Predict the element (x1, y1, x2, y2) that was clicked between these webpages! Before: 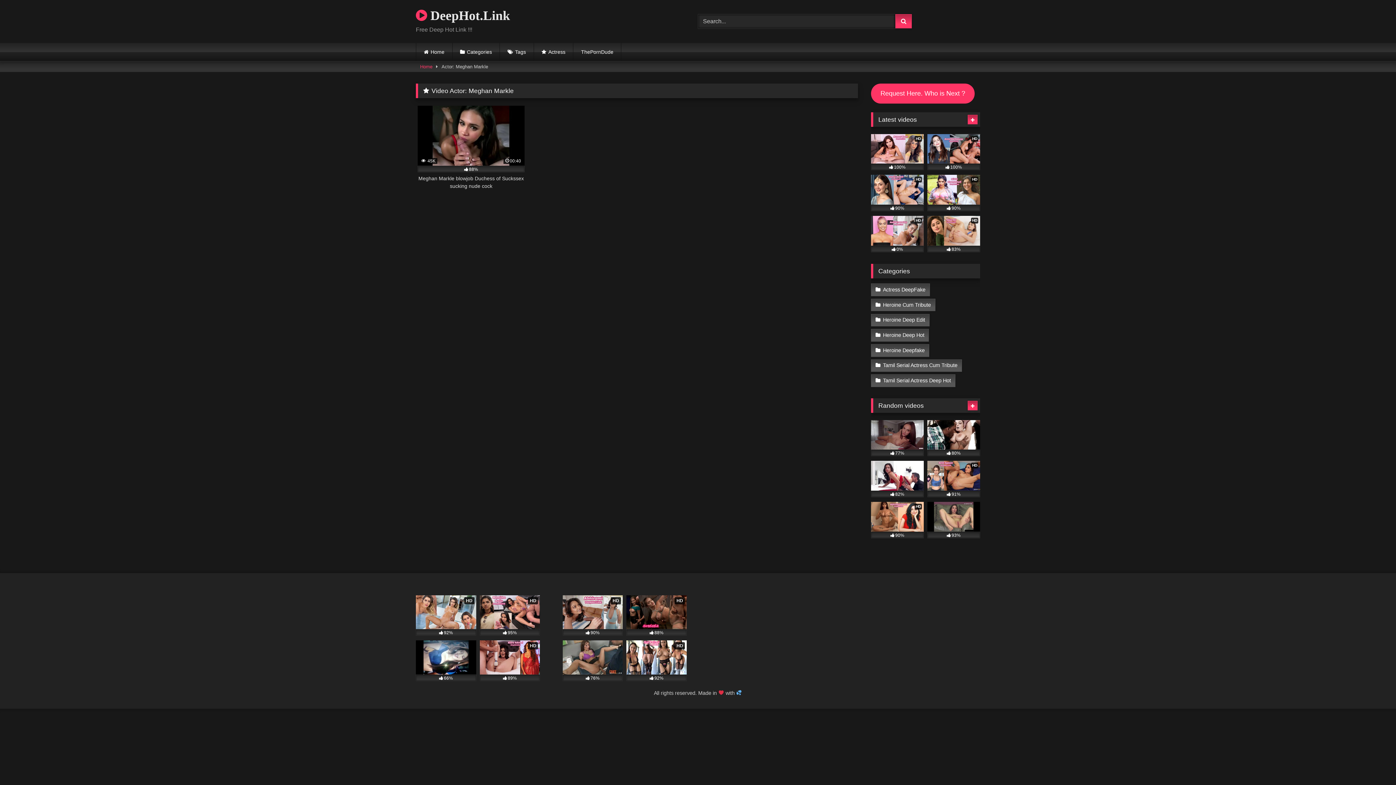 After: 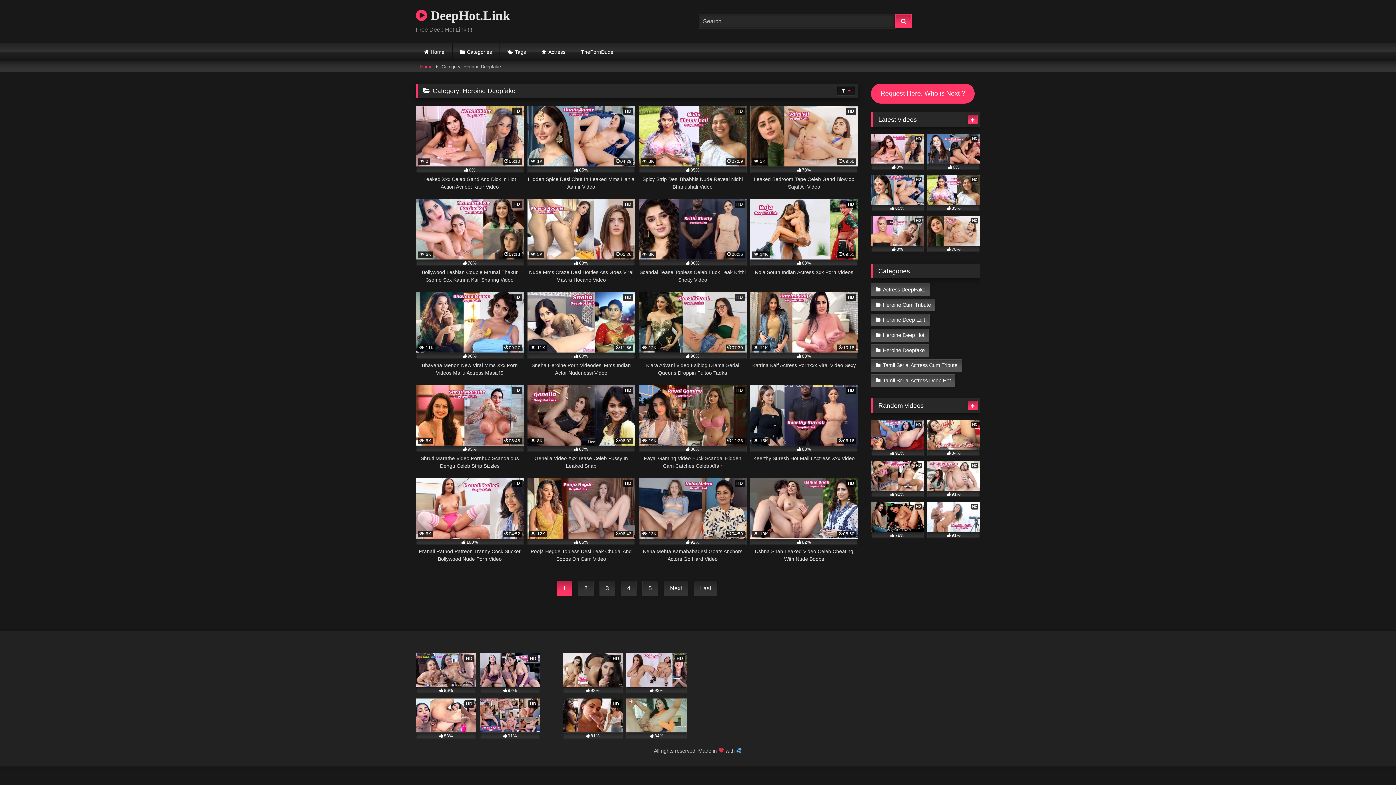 Action: label: Heroine Deepfake bbox: (871, 344, 929, 356)